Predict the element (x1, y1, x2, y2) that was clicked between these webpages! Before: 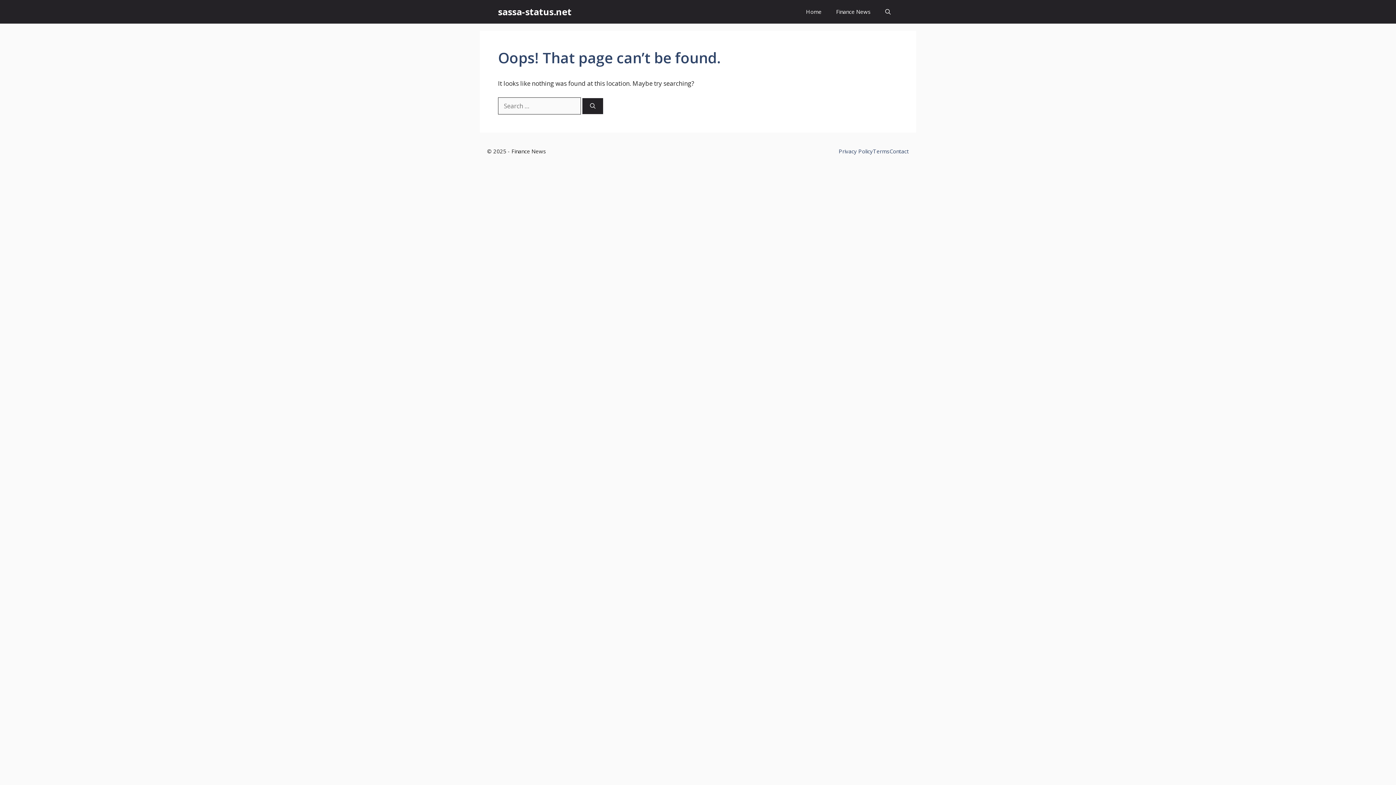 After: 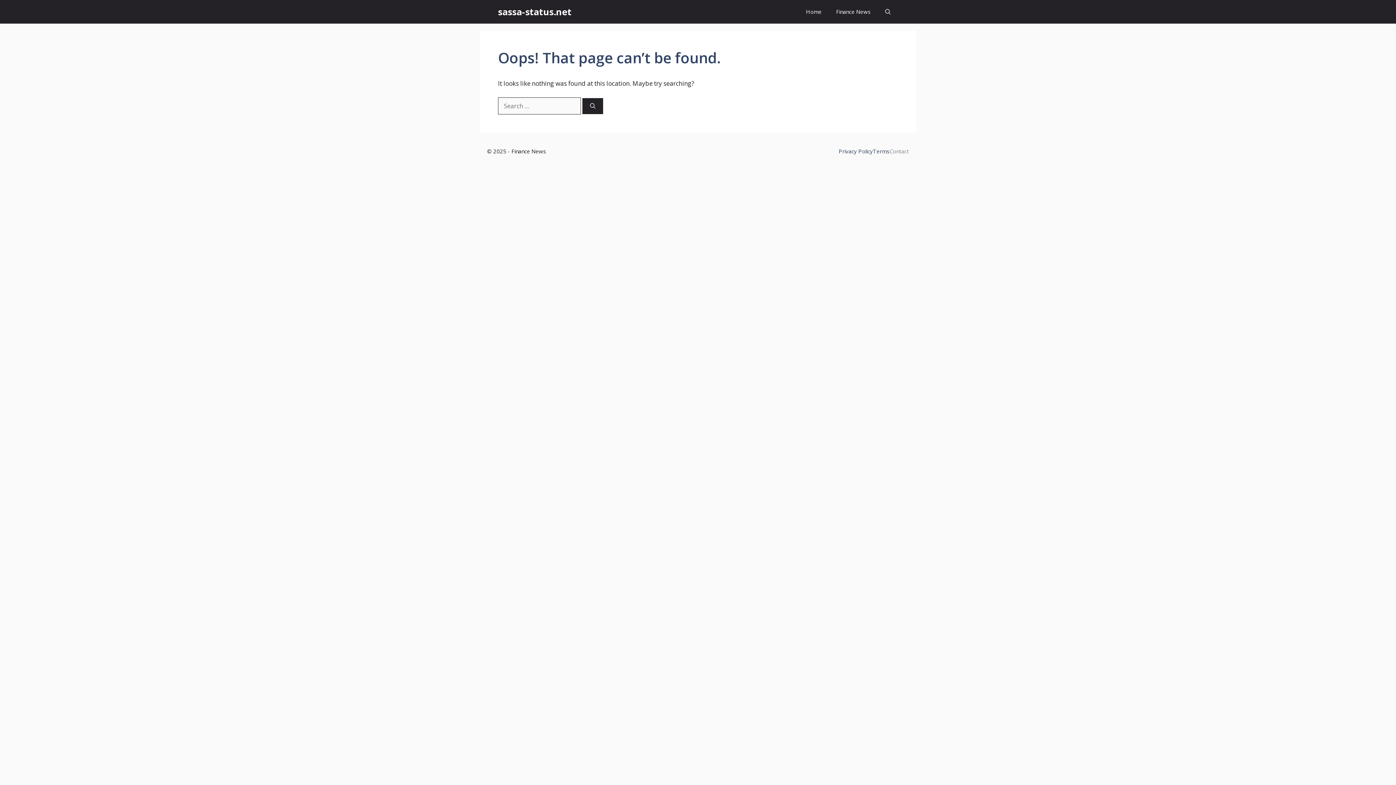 Action: bbox: (889, 147, 909, 154) label: Contact